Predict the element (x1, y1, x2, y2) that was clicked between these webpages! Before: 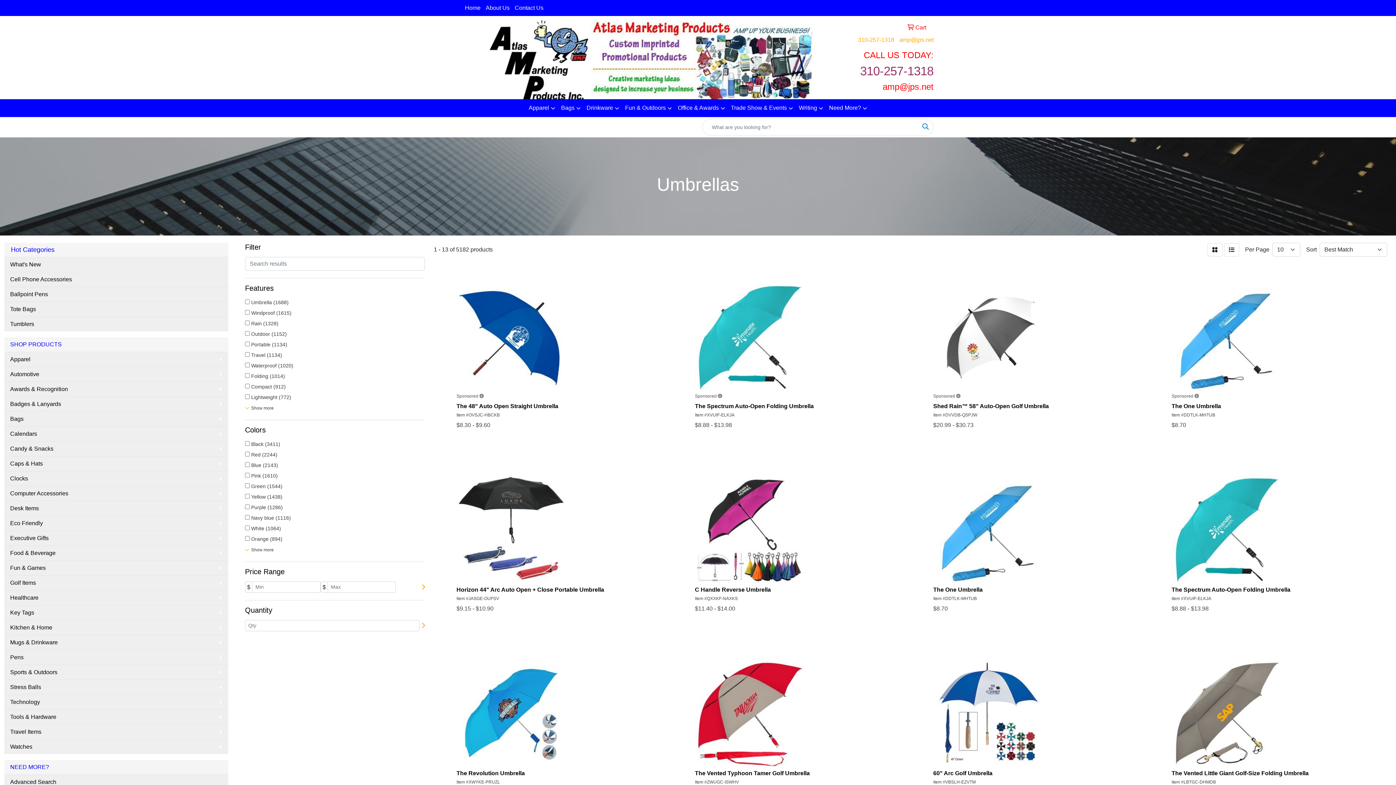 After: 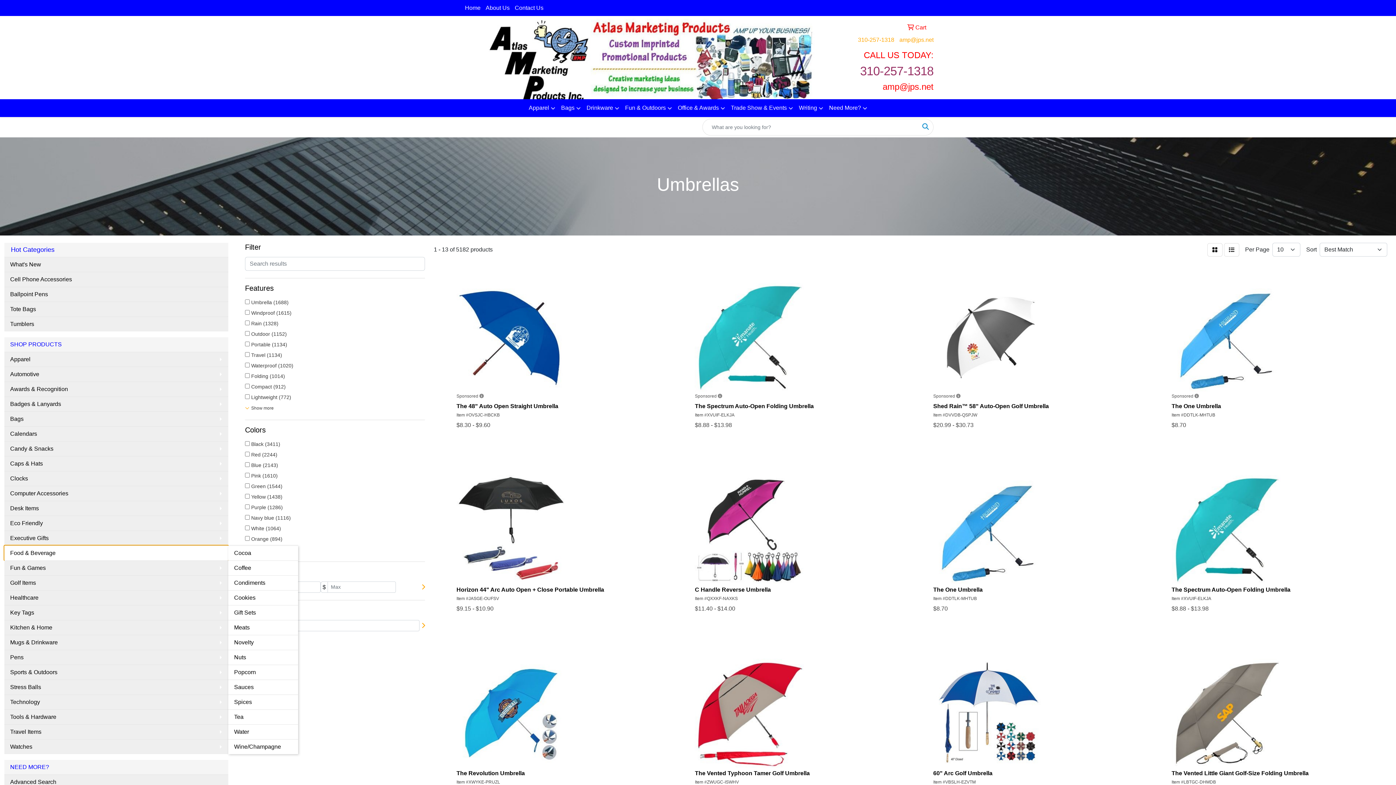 Action: bbox: (4, 545, 228, 560) label: Food & Beverage